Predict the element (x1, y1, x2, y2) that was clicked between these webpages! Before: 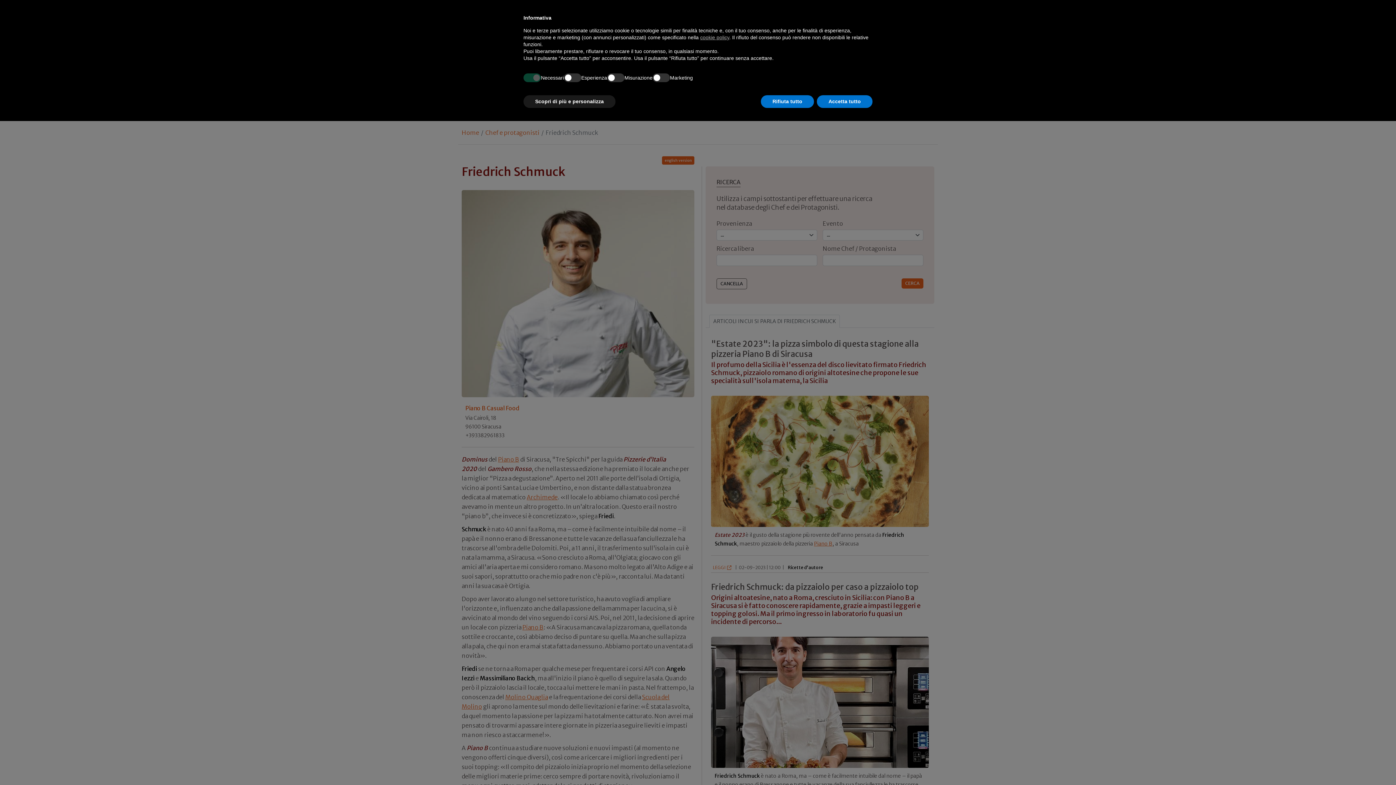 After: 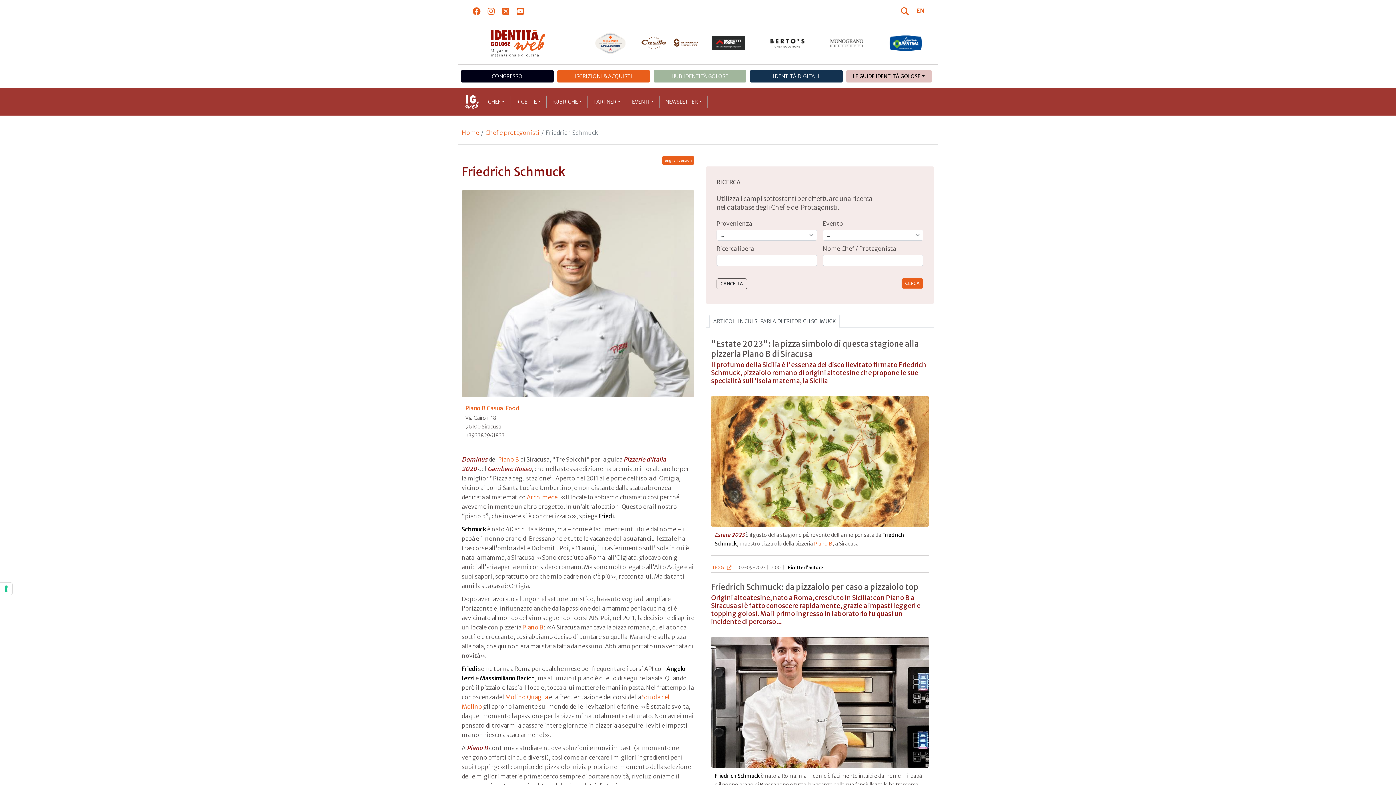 Action: label: Accetta tutto bbox: (817, 95, 872, 108)